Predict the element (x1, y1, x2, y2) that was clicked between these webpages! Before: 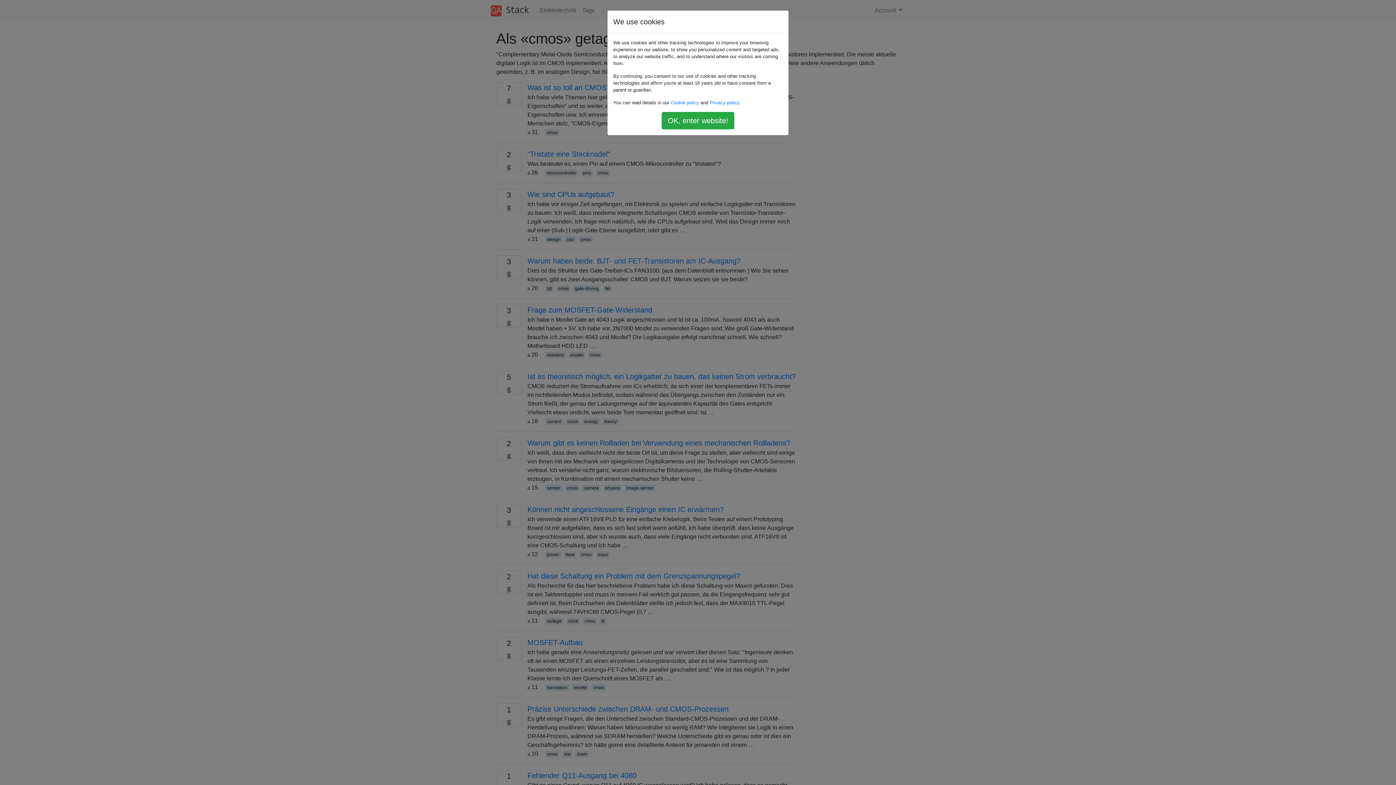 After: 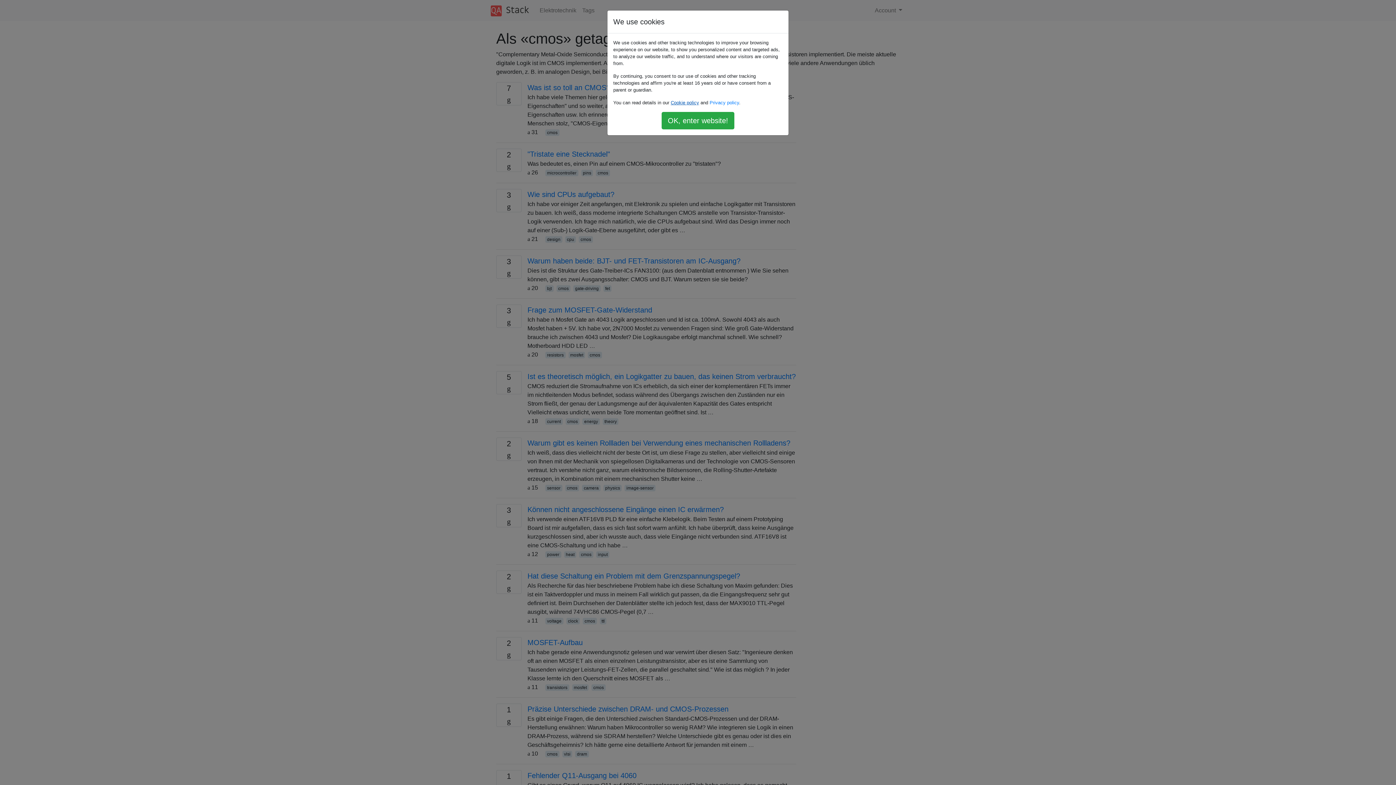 Action: bbox: (670, 100, 699, 105) label: Cookie policy